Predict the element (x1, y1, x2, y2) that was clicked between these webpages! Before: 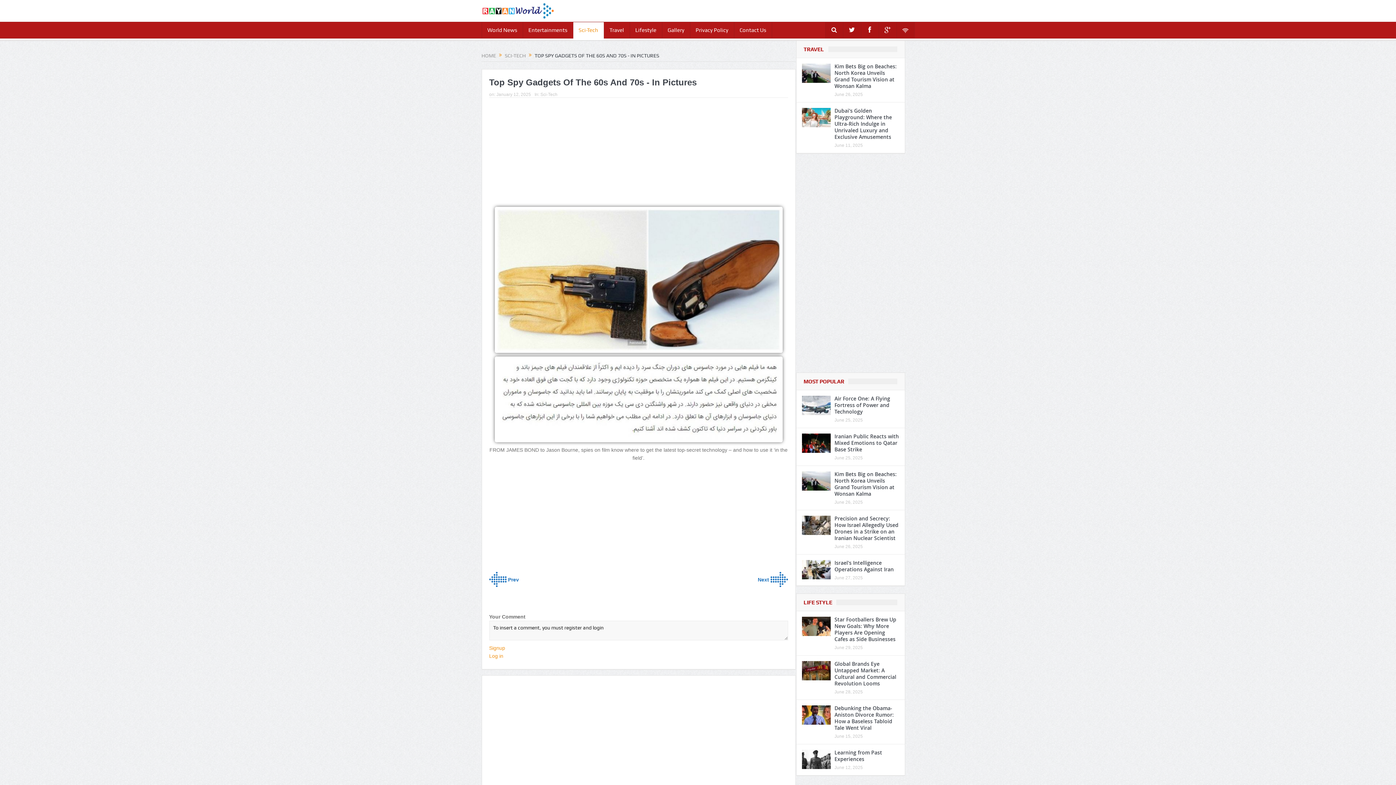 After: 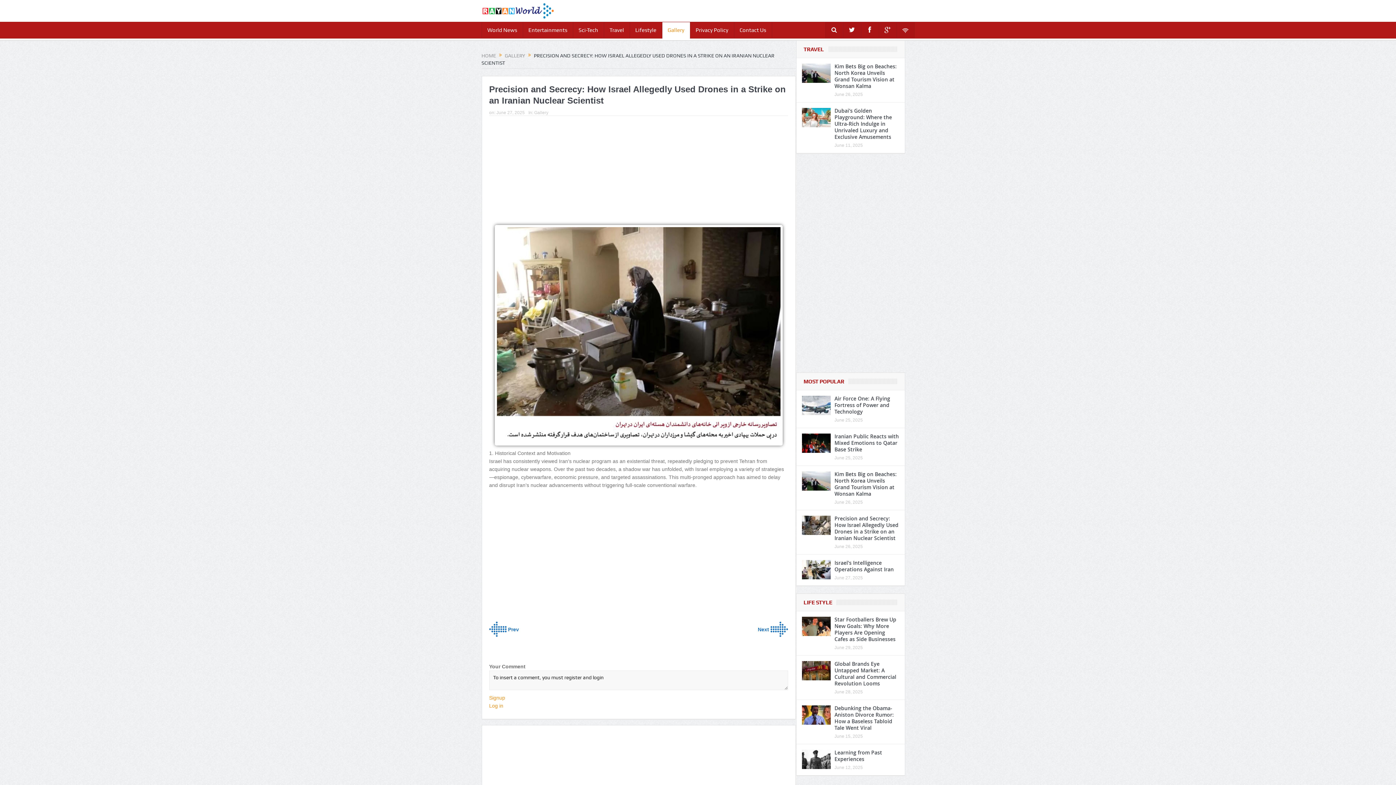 Action: bbox: (834, 515, 898, 541) label: Precision and Secrecy: How Israel Allegedly Used Drones in a Strike on an Iranian Nuclear Scientist